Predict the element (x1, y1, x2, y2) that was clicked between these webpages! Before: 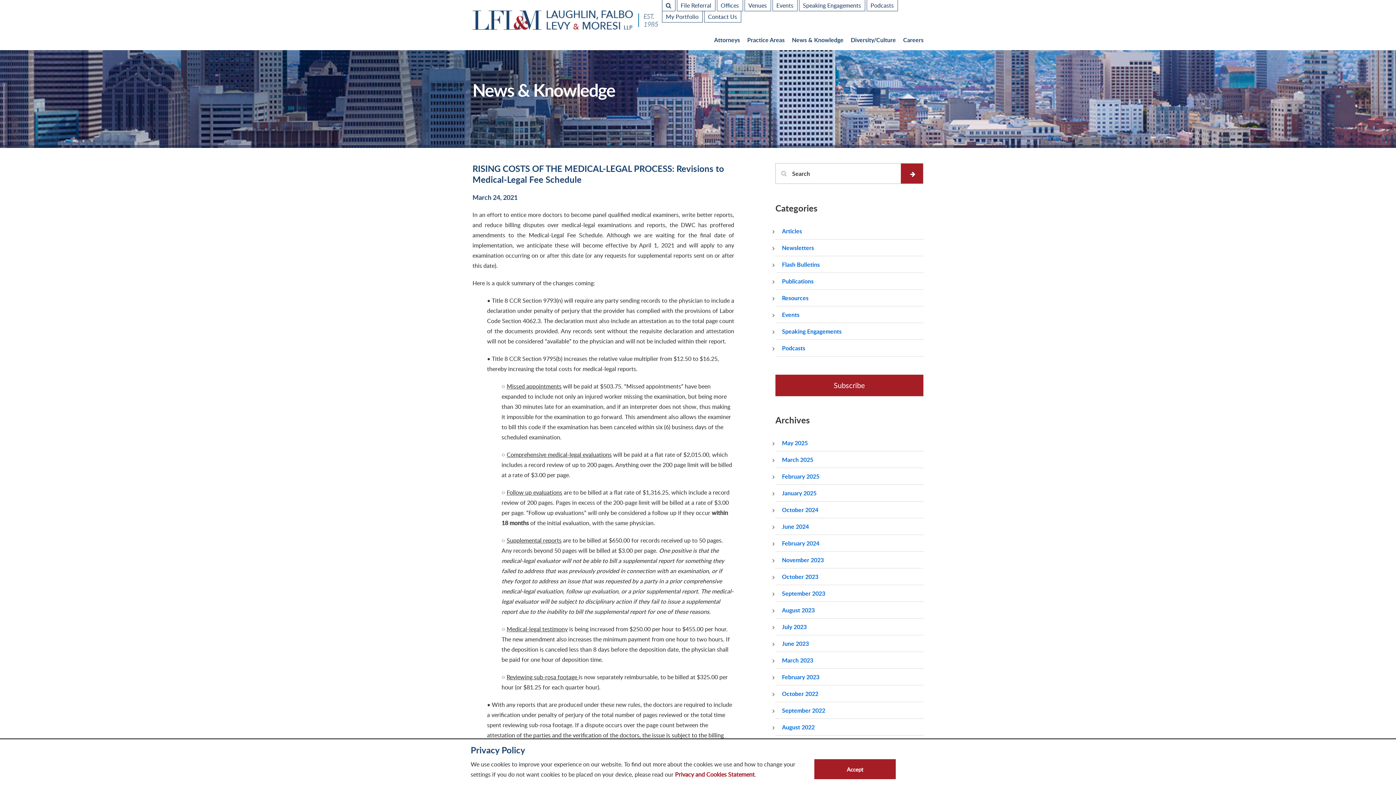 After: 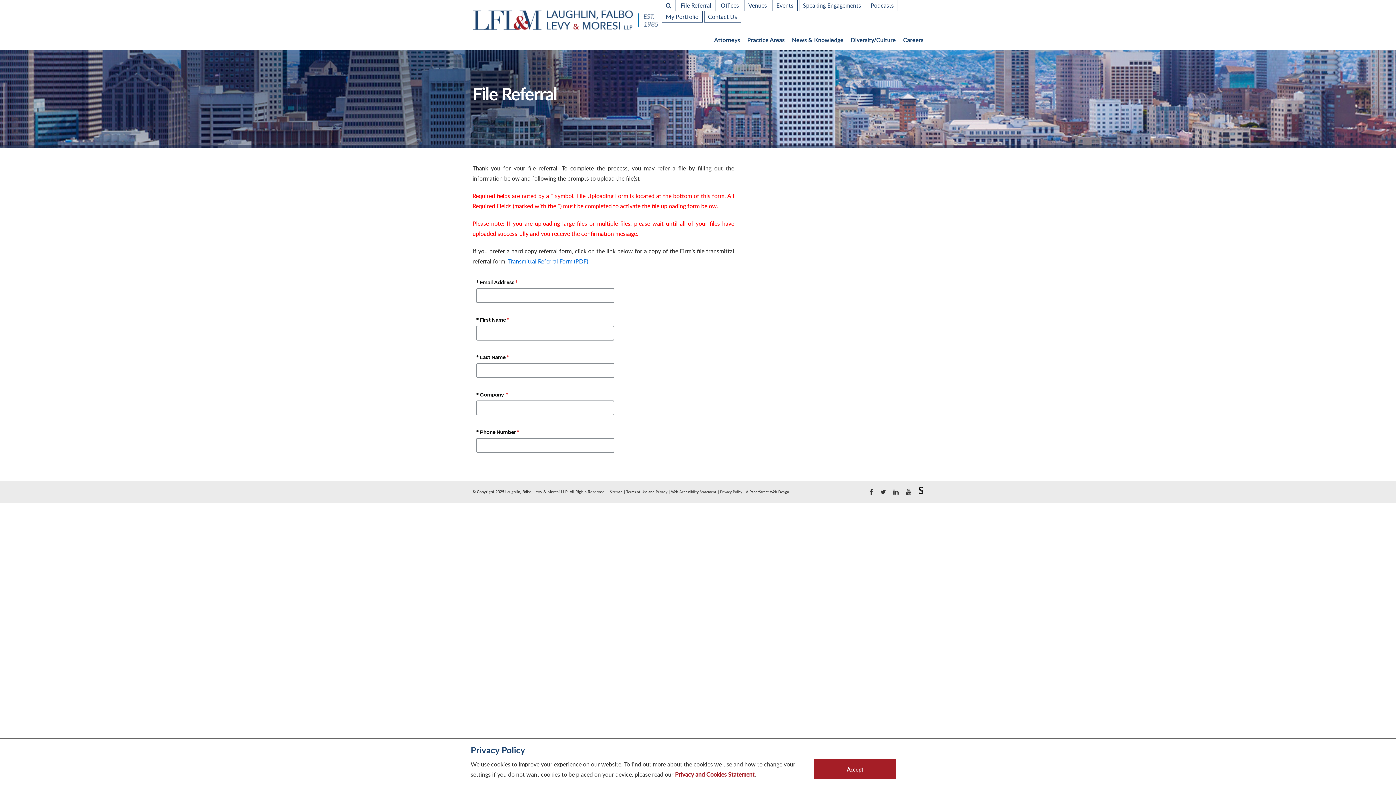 Action: bbox: (677, 0, 715, 10) label: File Referral